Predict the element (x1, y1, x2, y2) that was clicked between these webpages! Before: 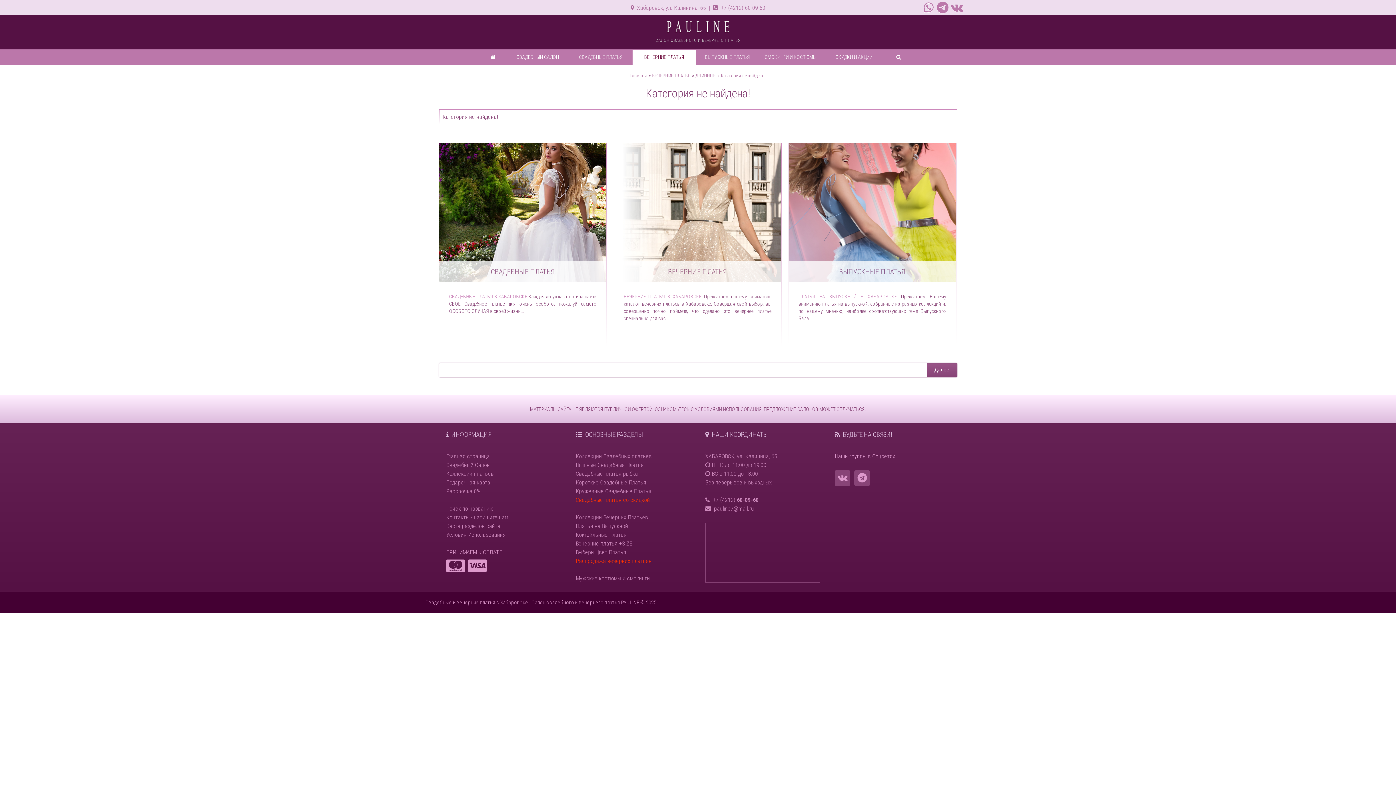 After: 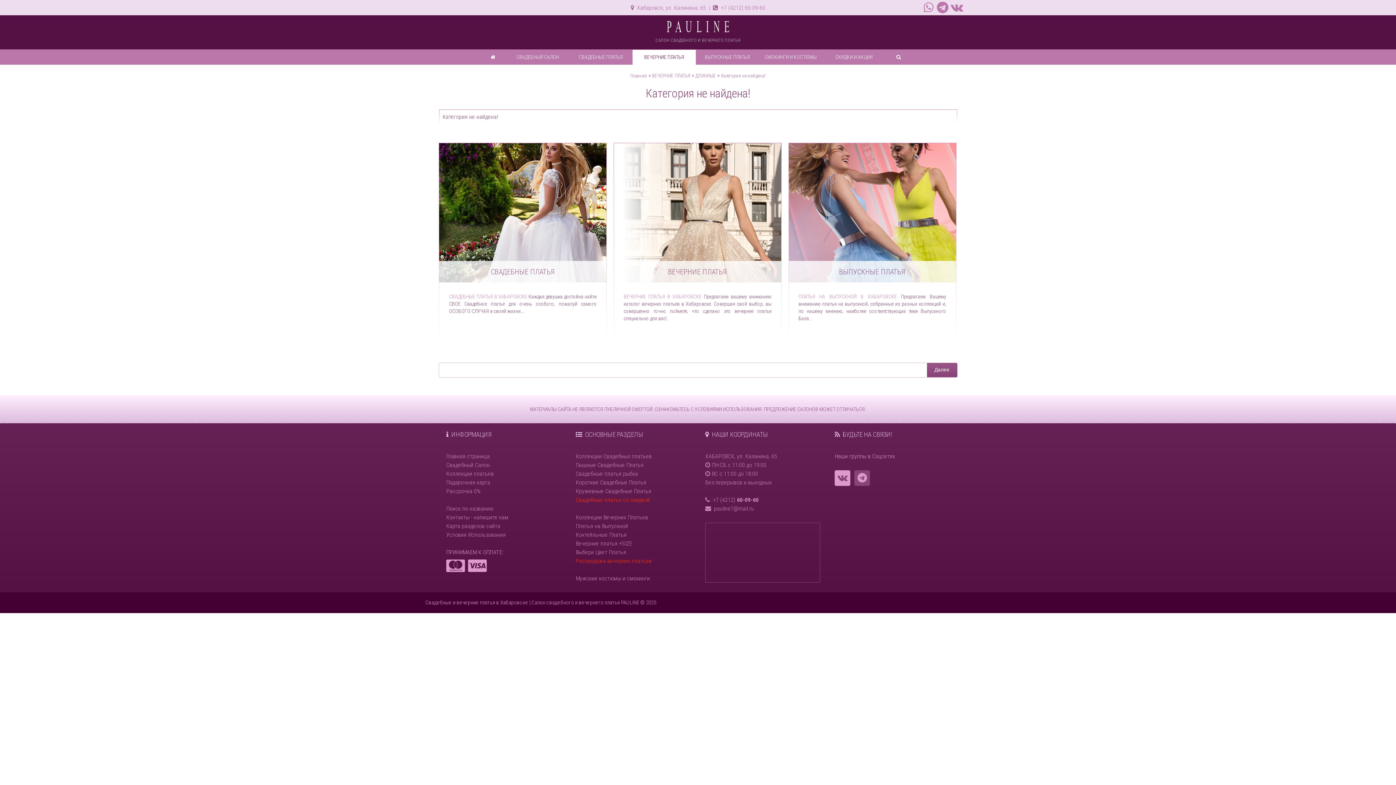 Action: bbox: (835, 470, 850, 486)